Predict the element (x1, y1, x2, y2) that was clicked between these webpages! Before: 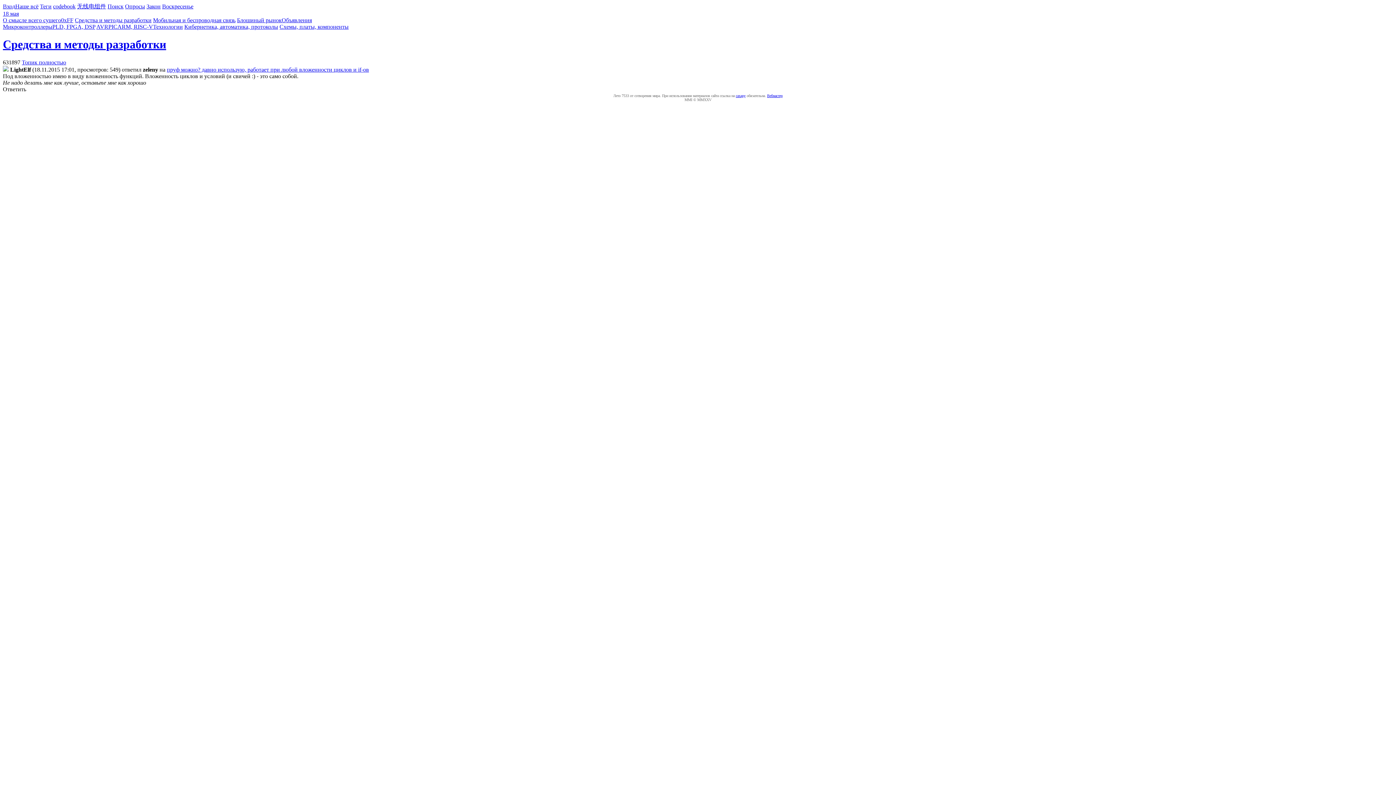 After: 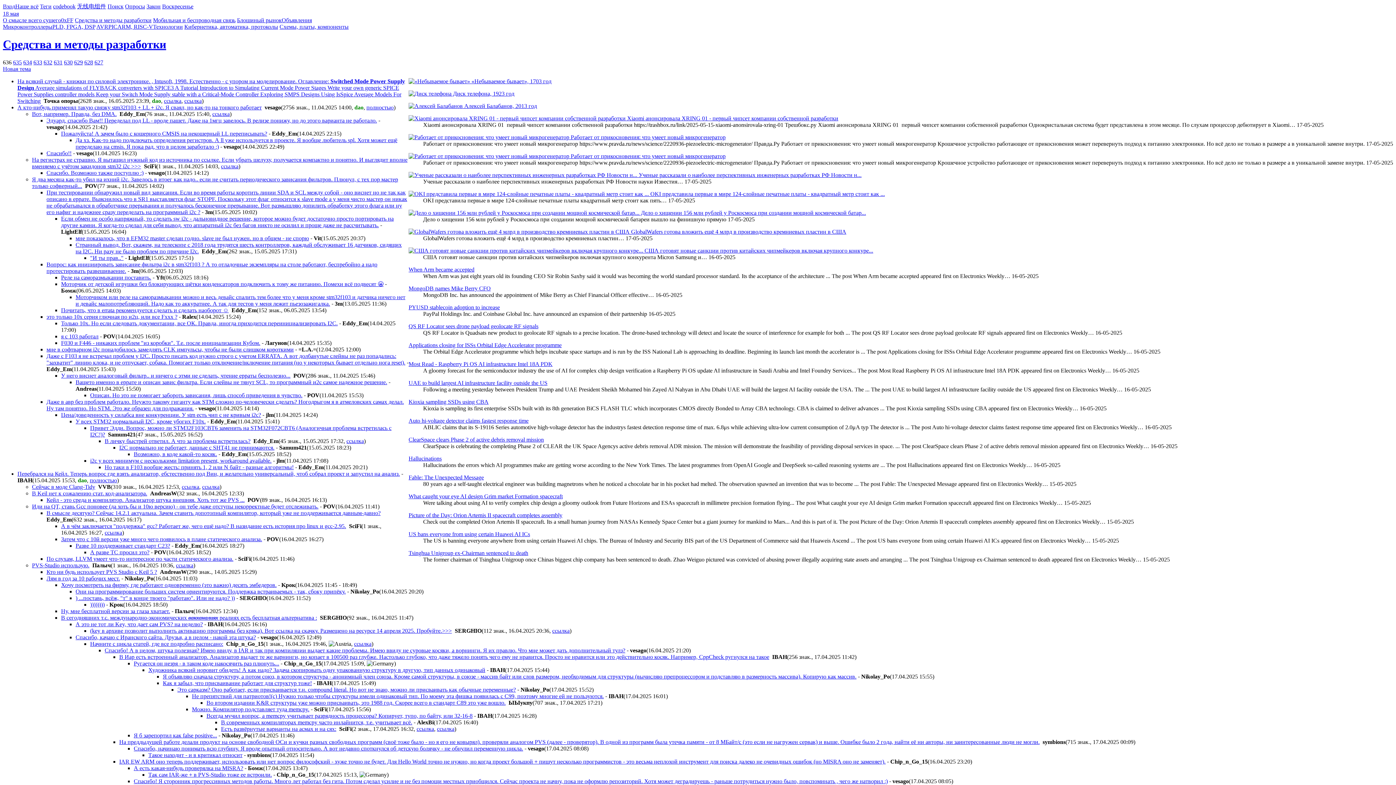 Action: label: Средства и методы разработки bbox: (74, 17, 151, 23)